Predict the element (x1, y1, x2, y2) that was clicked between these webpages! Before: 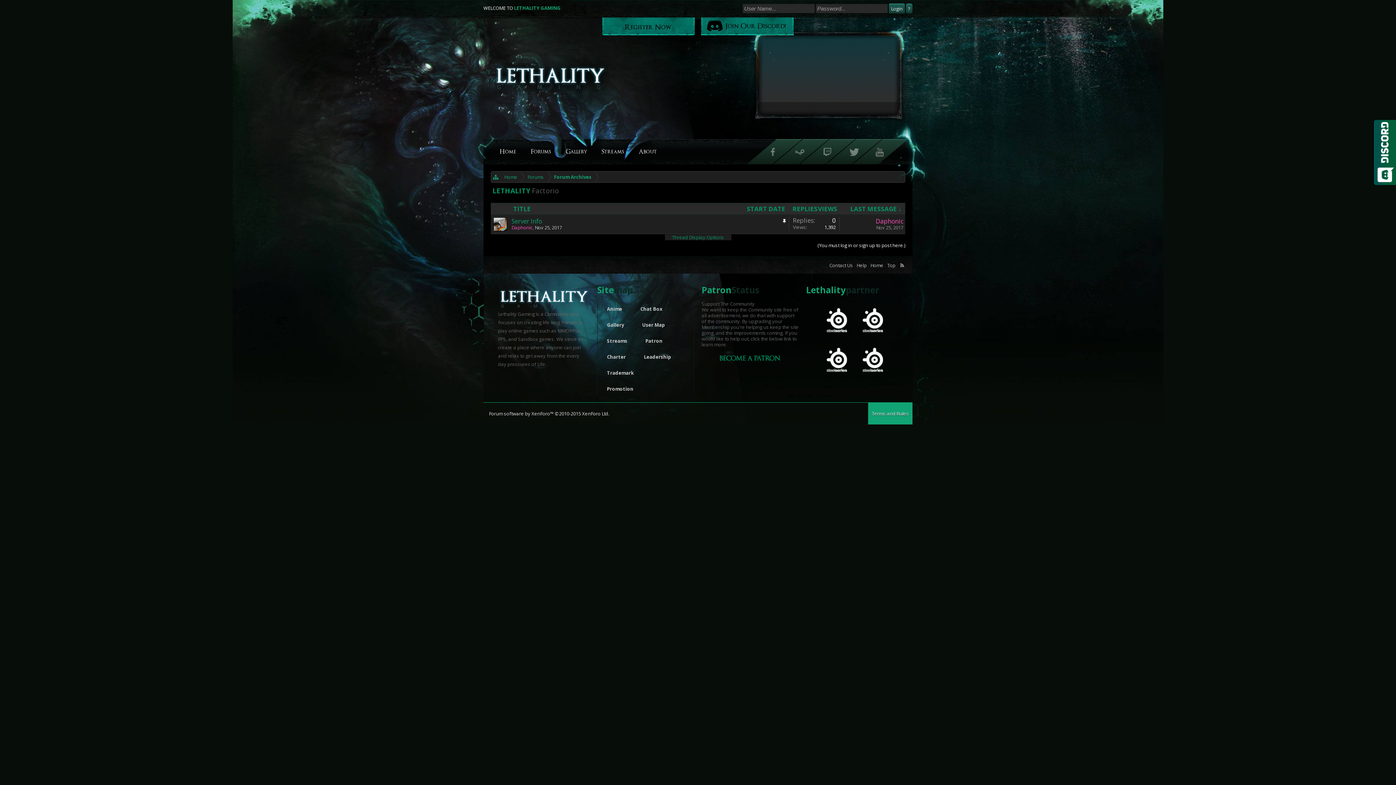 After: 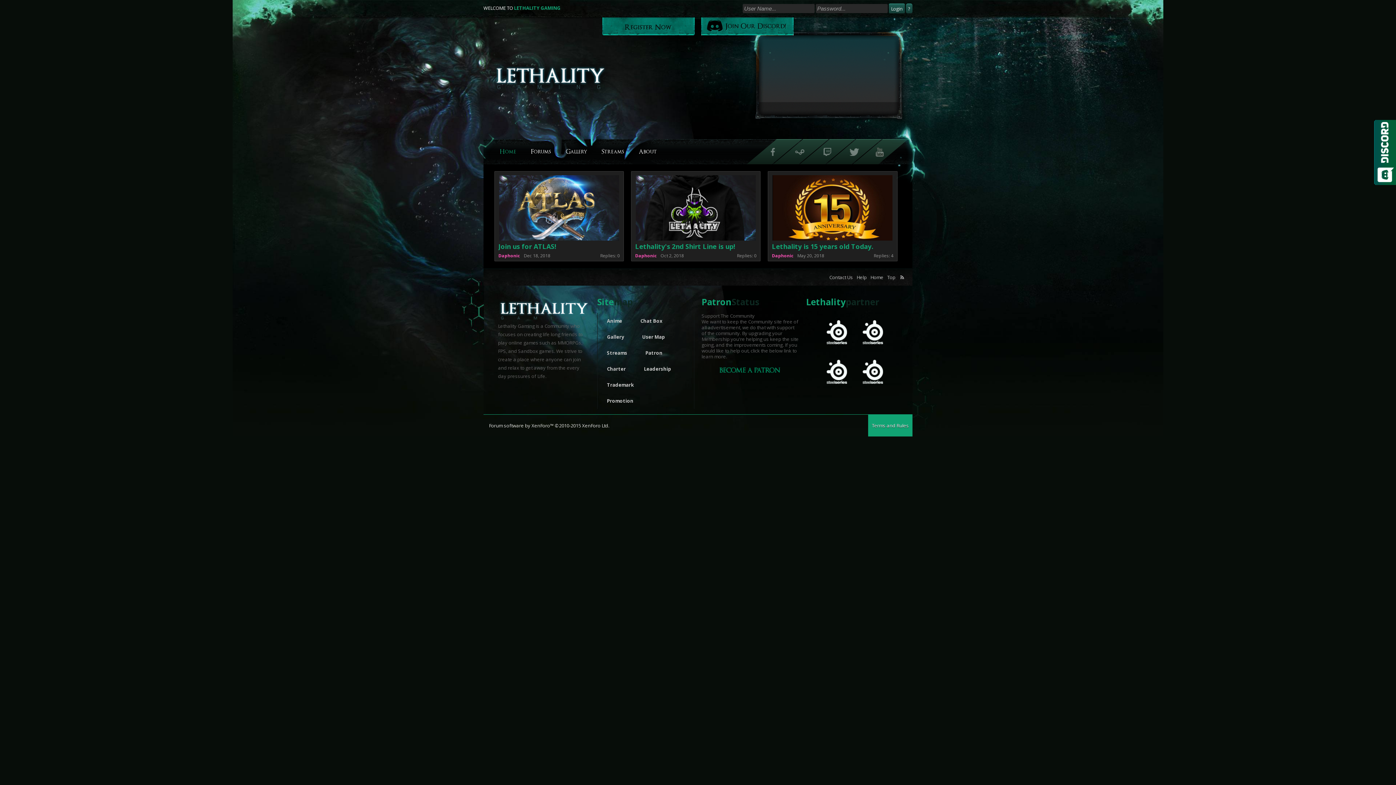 Action: bbox: (500, 171, 521, 182) label: Home